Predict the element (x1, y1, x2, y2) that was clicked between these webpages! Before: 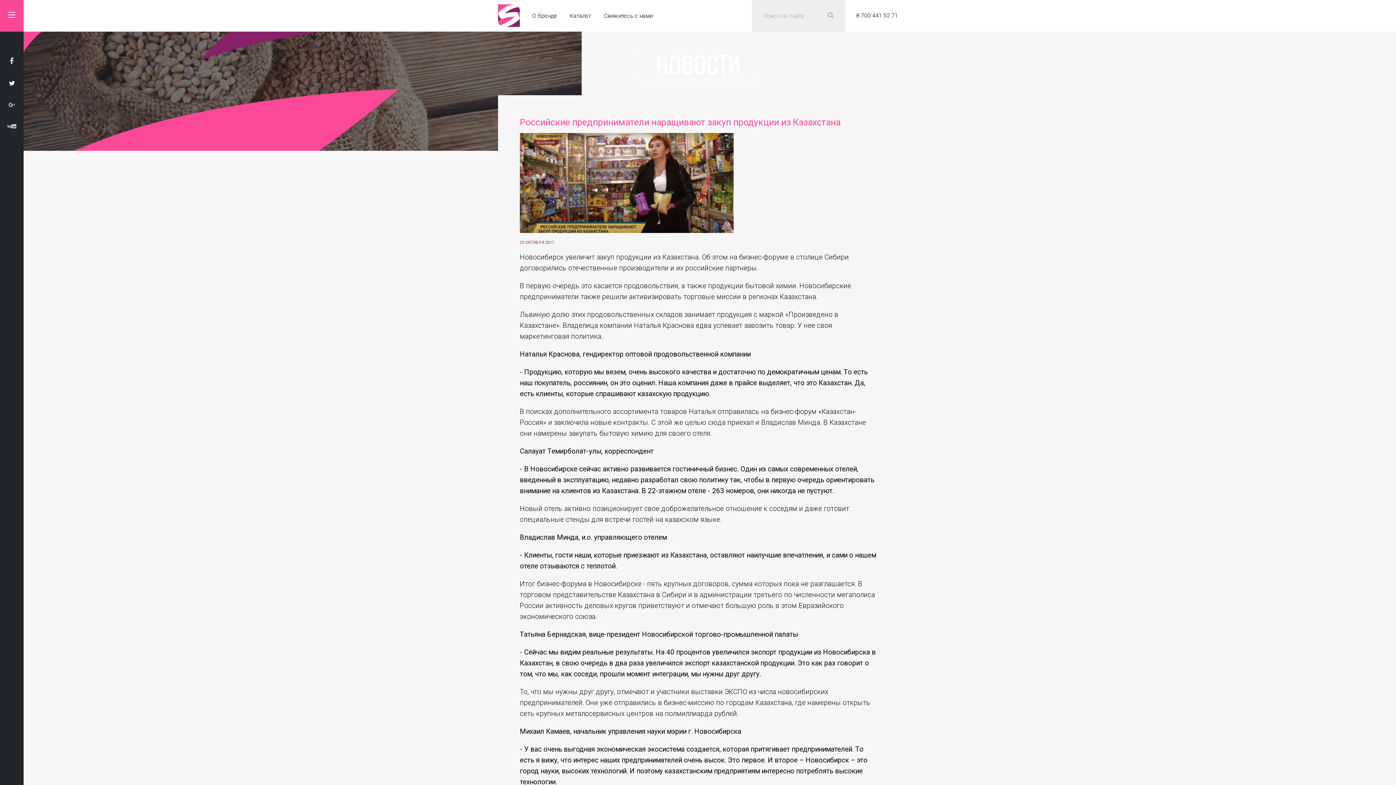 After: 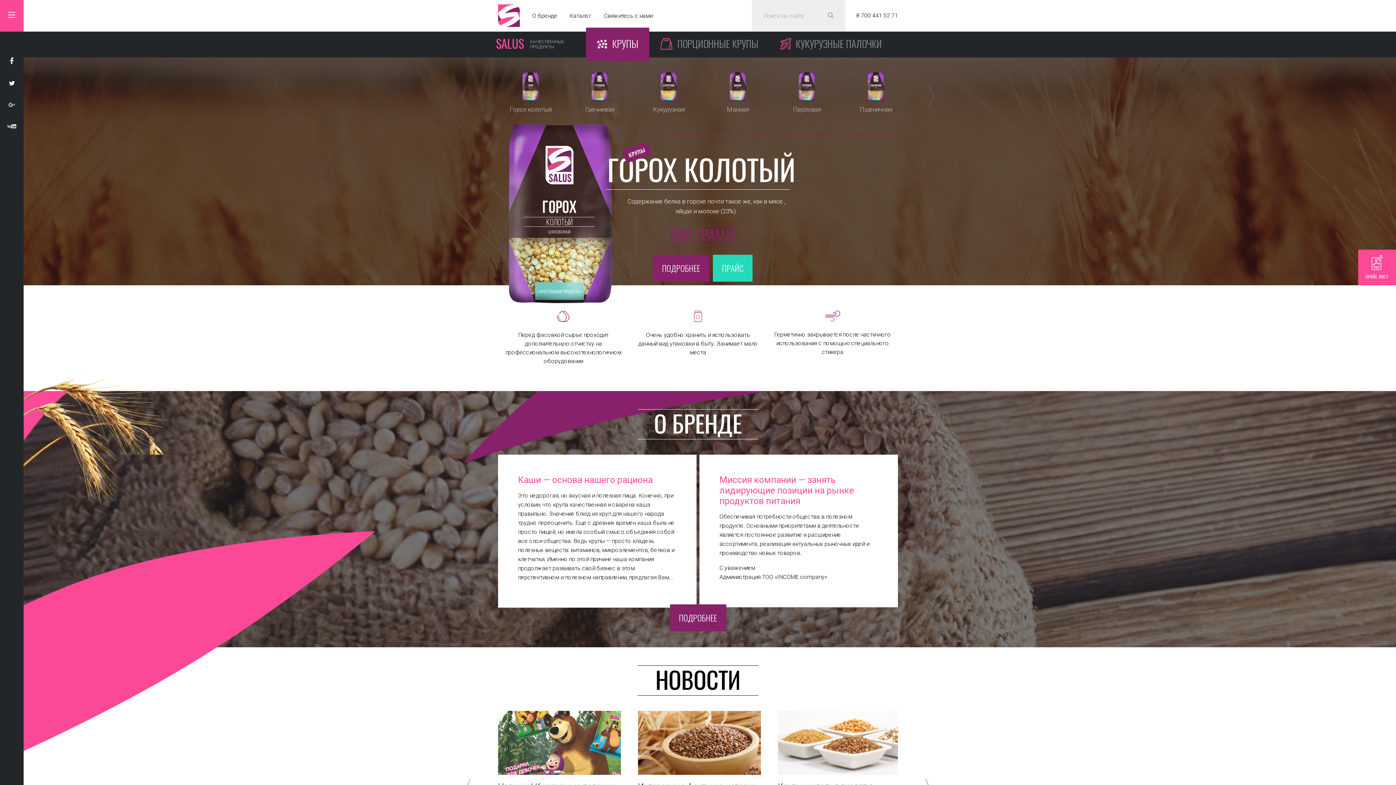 Action: bbox: (498, 4, 520, 26)